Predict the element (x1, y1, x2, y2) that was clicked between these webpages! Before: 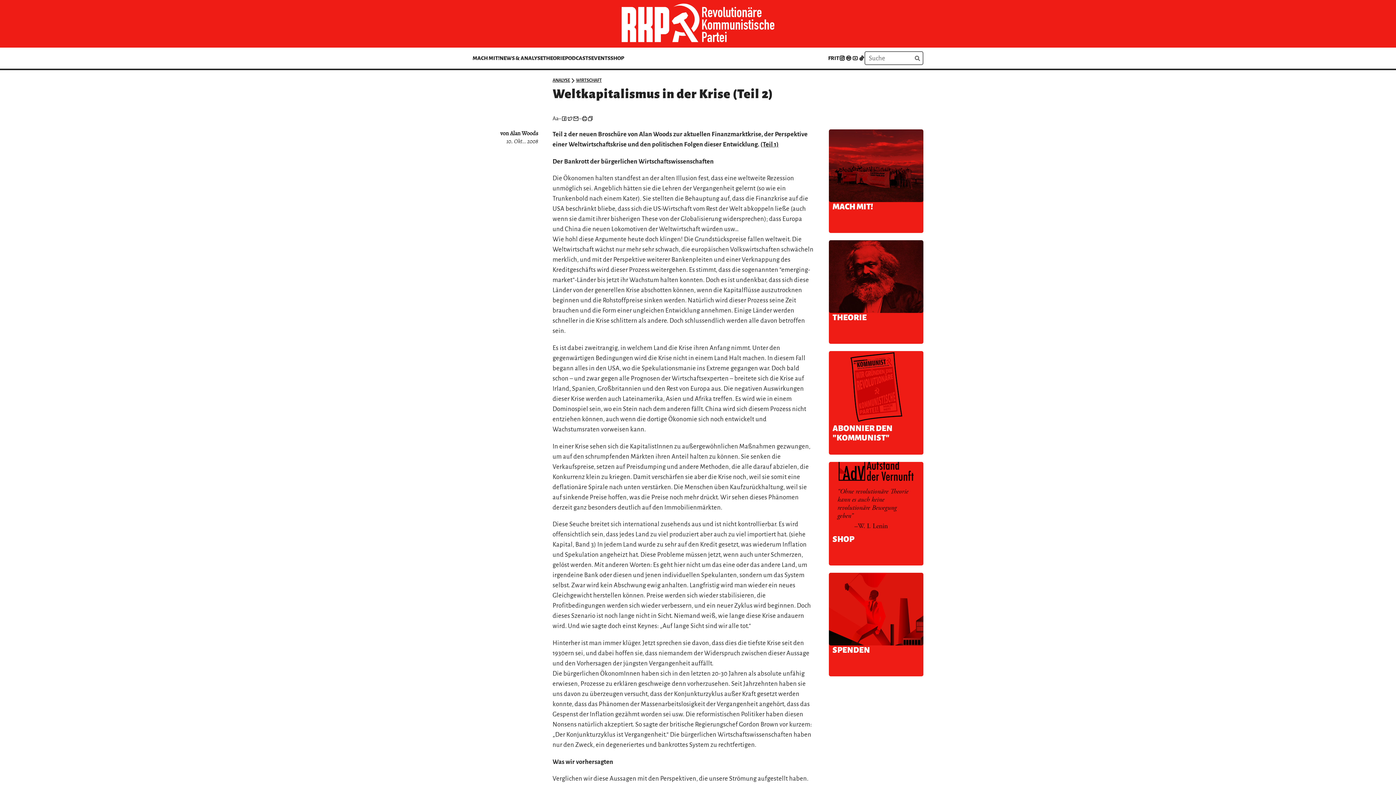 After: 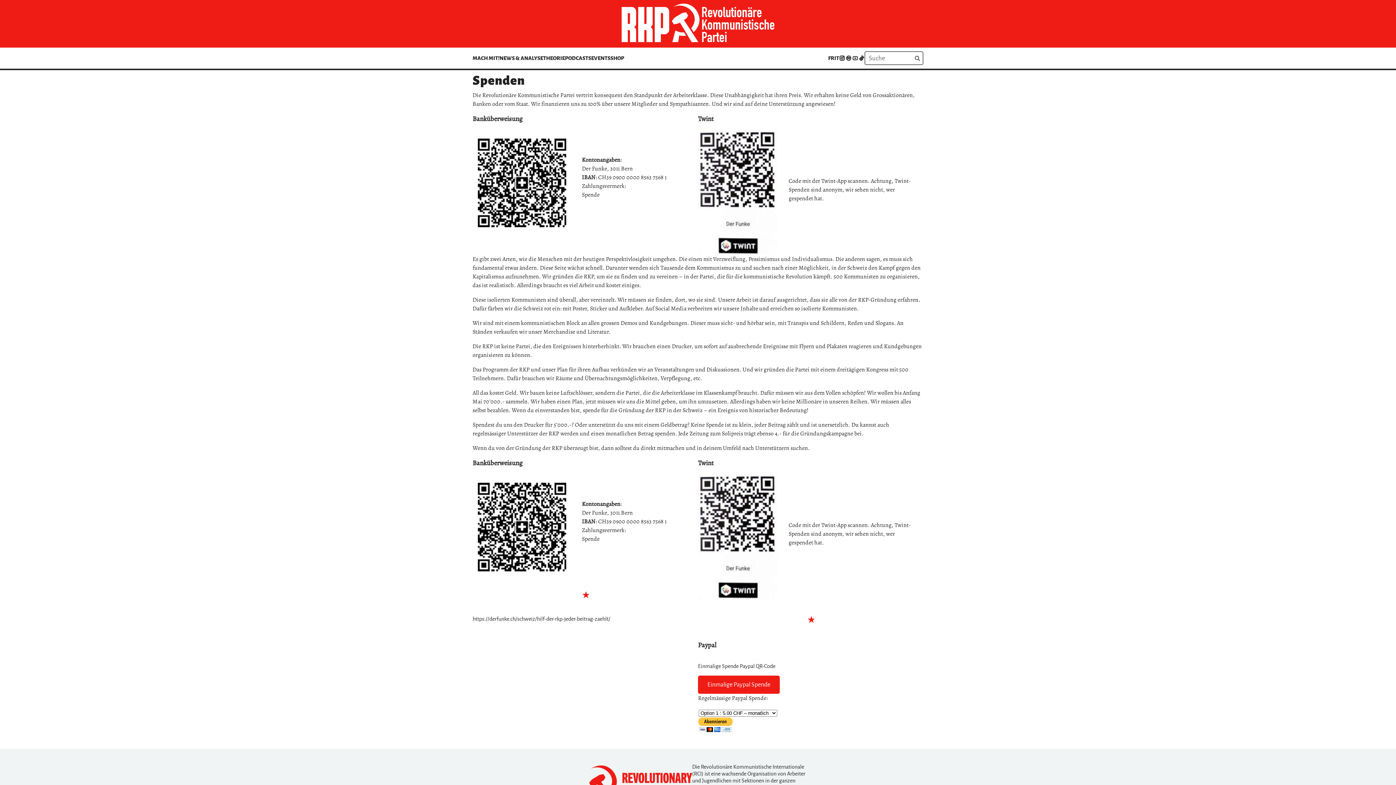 Action: label: SPENDEN bbox: (829, 573, 923, 676)